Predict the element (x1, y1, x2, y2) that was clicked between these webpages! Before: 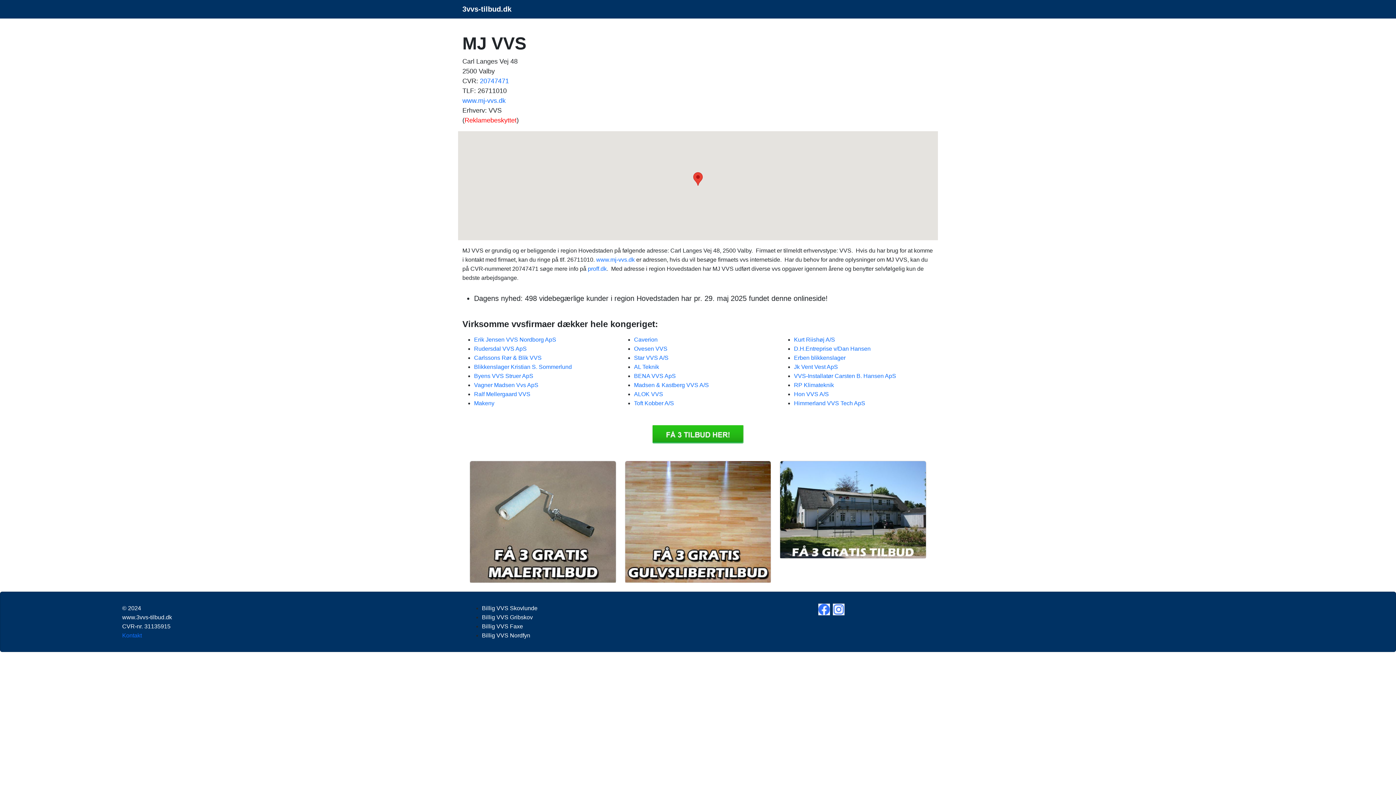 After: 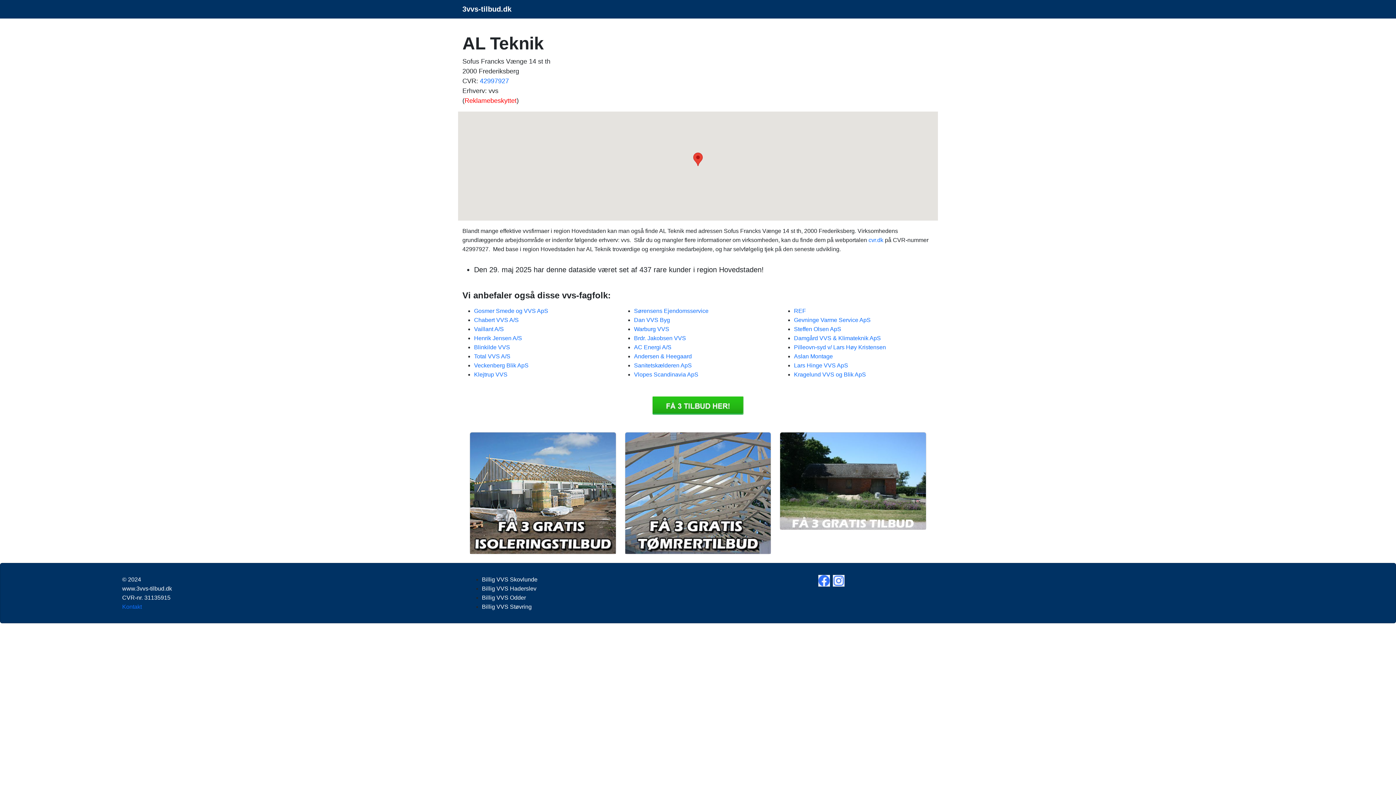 Action: bbox: (634, 364, 659, 370) label: AL Teknik